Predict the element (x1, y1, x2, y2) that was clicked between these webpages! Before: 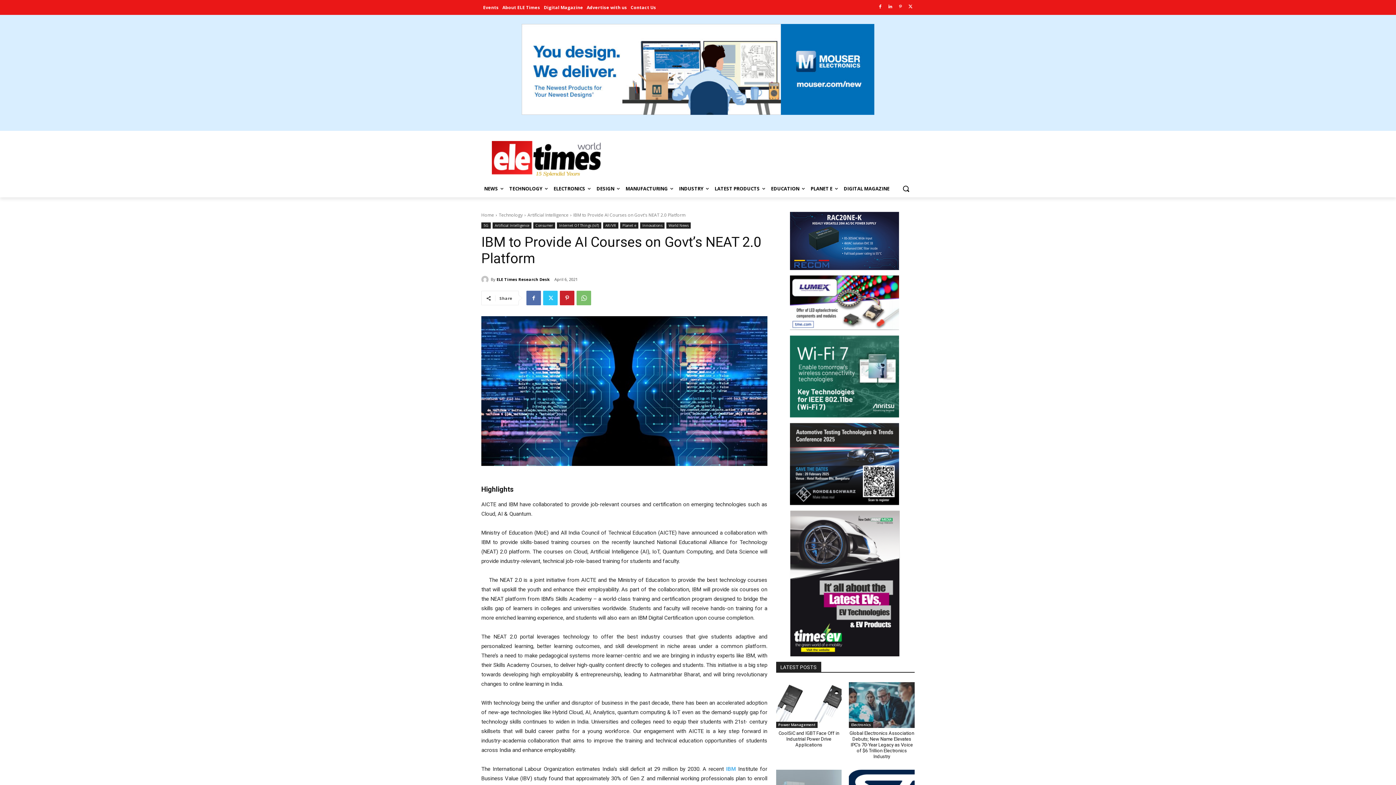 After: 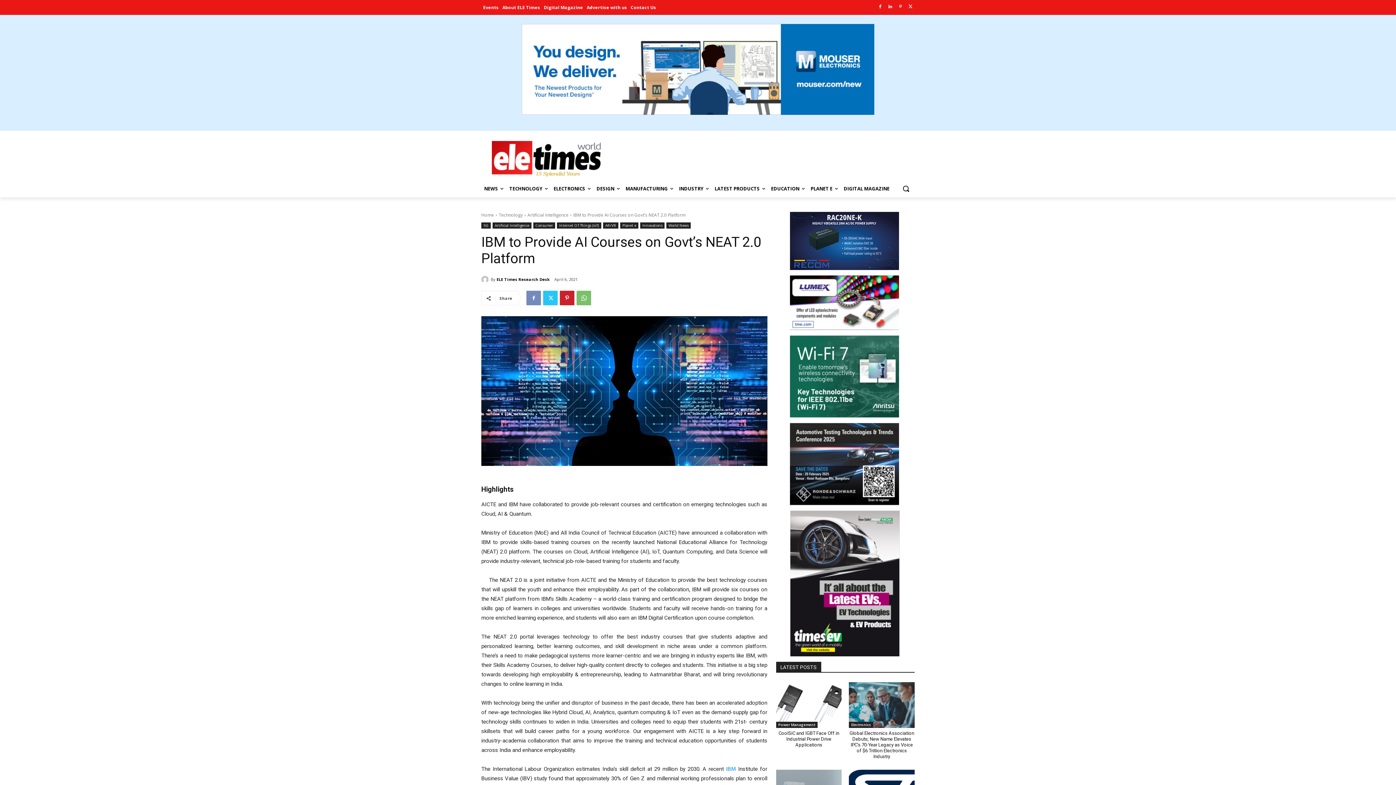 Action: bbox: (526, 290, 541, 305)